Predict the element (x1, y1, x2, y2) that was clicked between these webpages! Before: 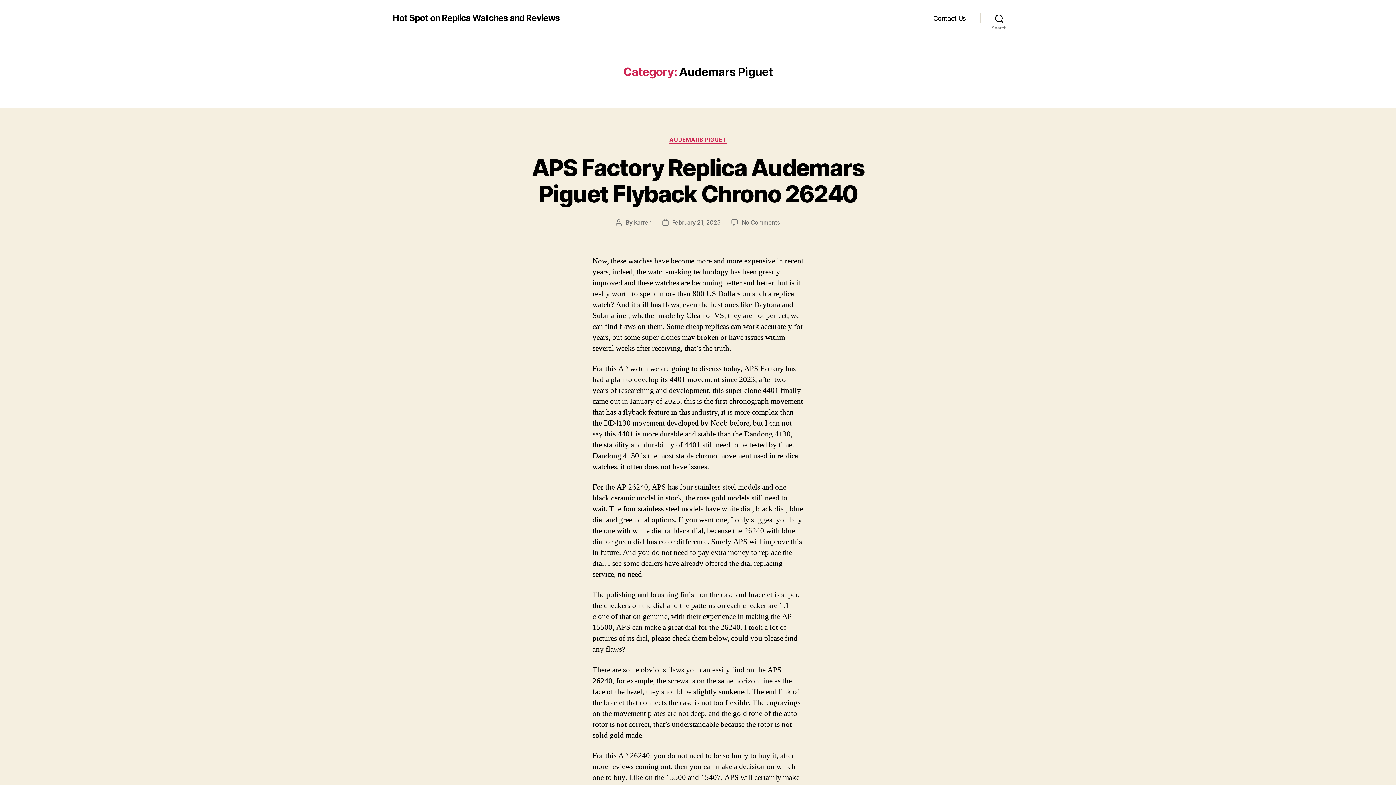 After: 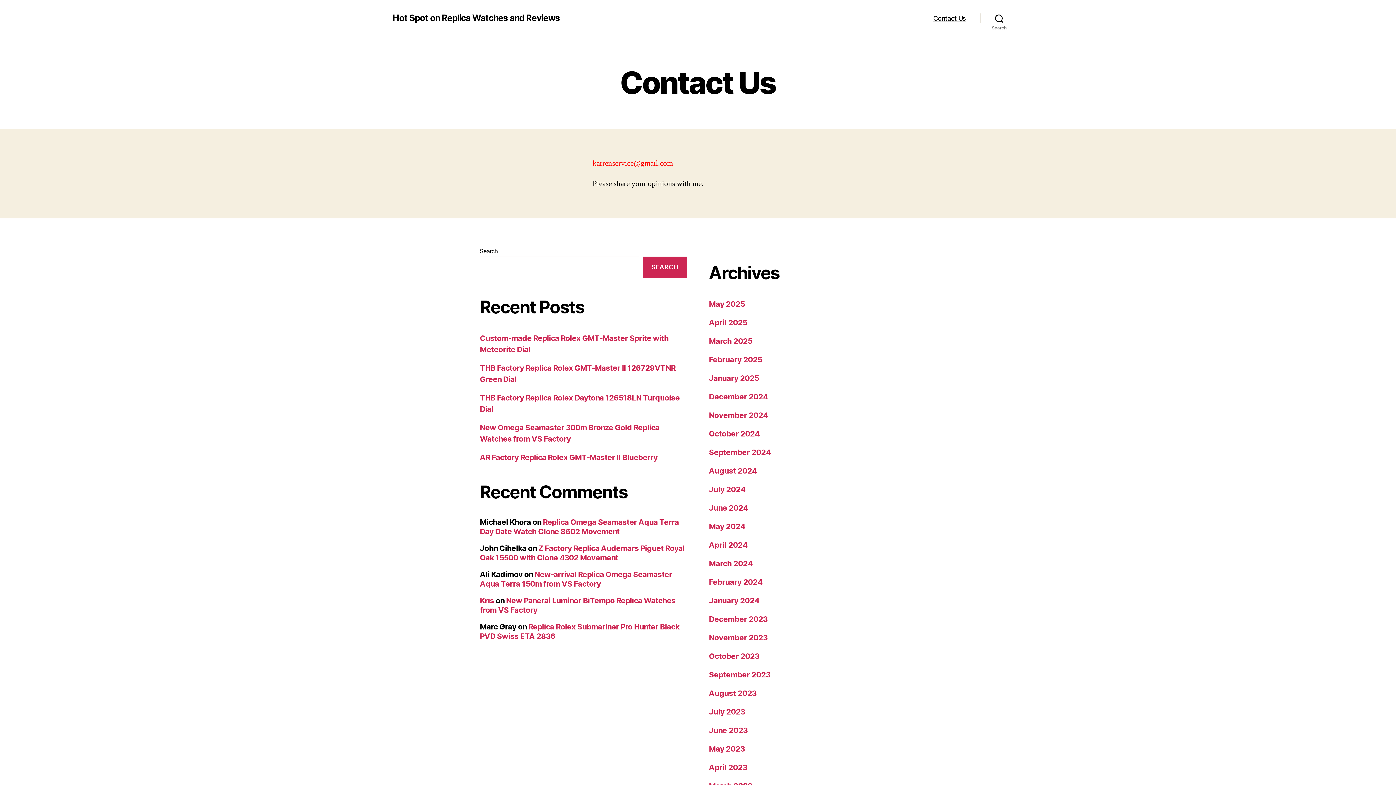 Action: label: Contact Us bbox: (933, 14, 966, 22)